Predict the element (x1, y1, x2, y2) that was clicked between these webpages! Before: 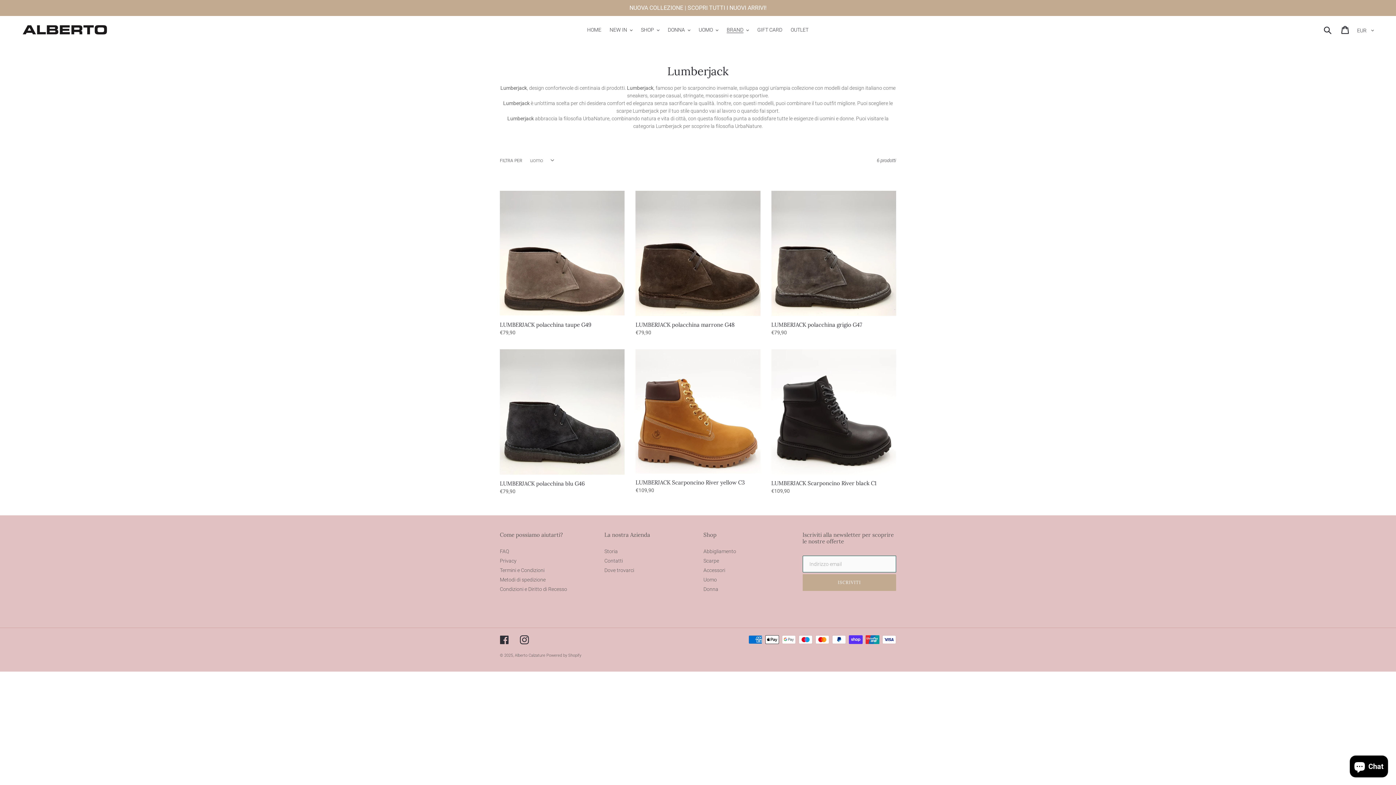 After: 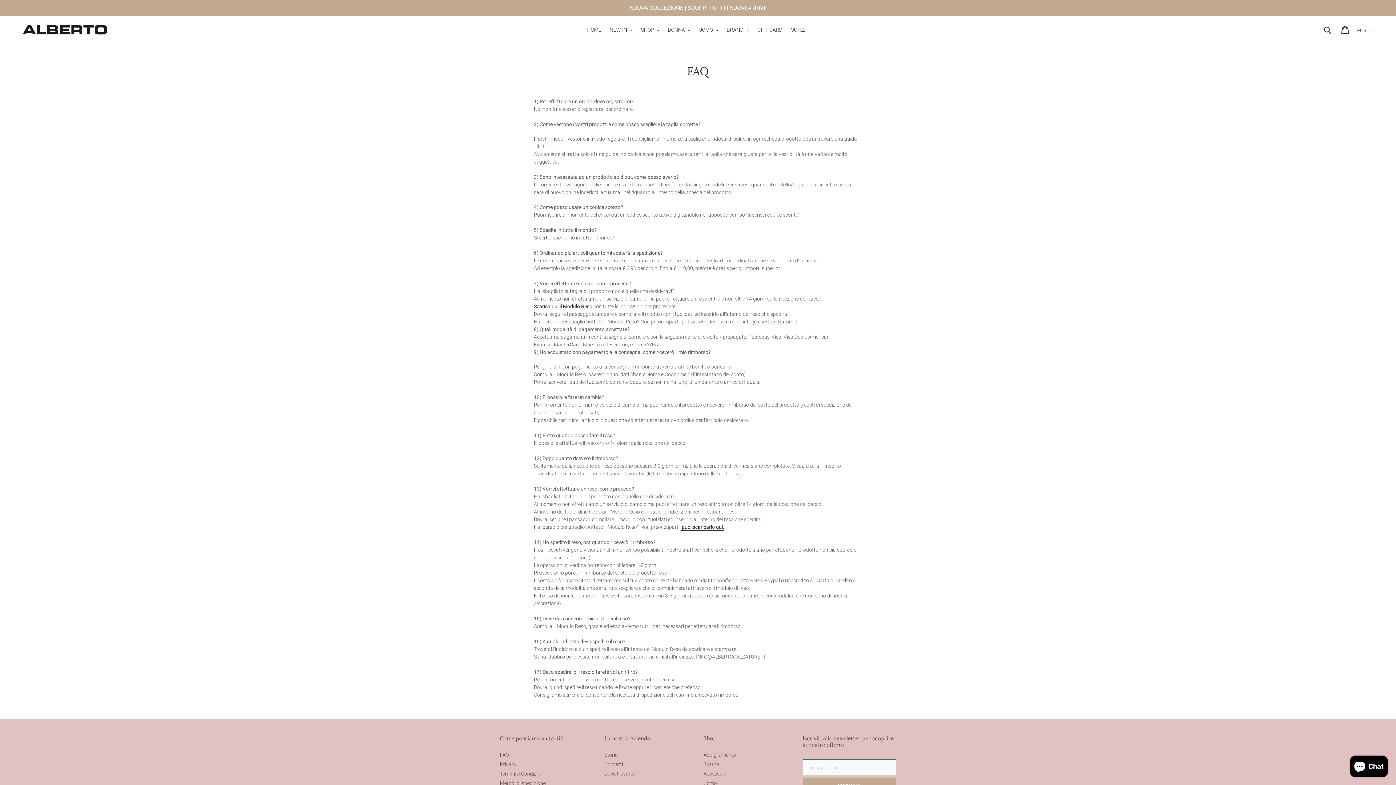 Action: bbox: (500, 548, 509, 554) label: FAQ